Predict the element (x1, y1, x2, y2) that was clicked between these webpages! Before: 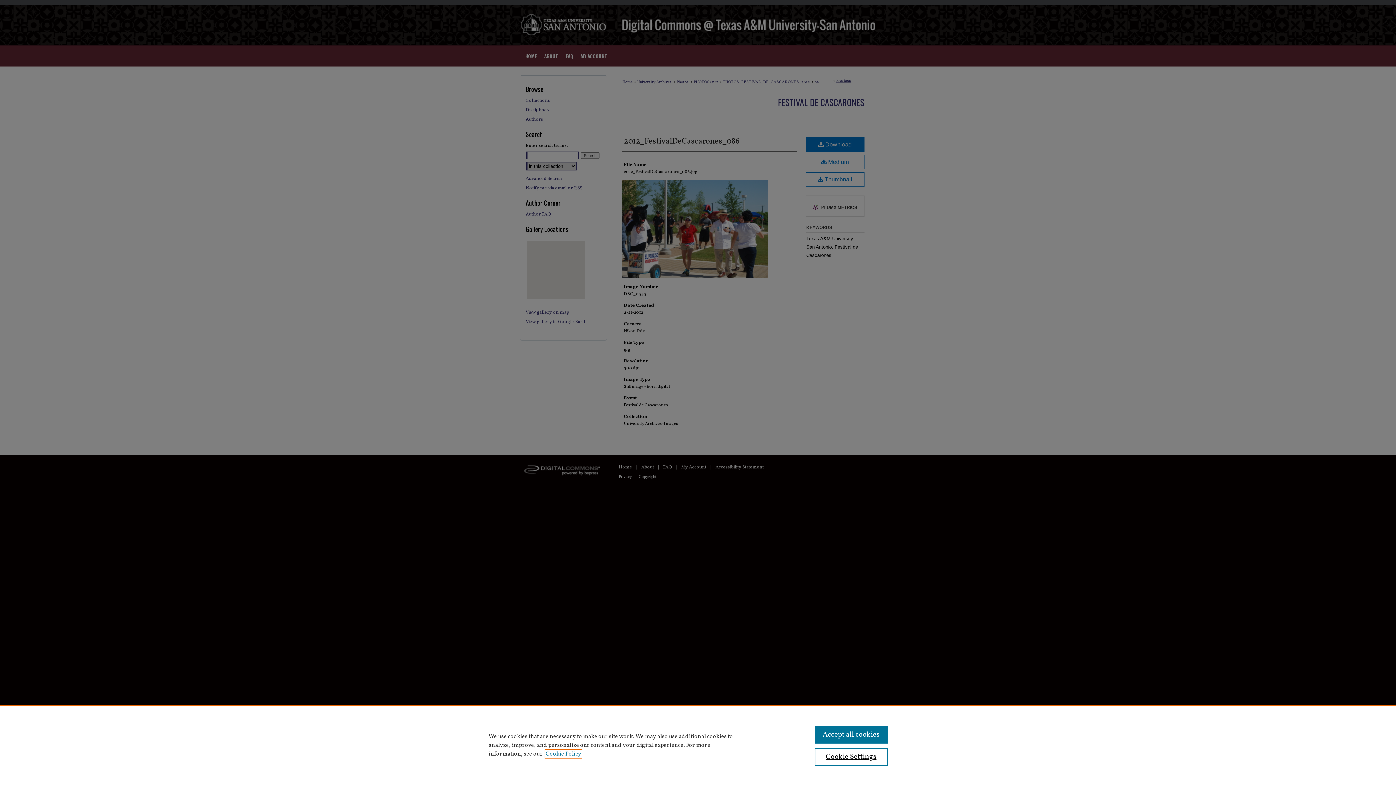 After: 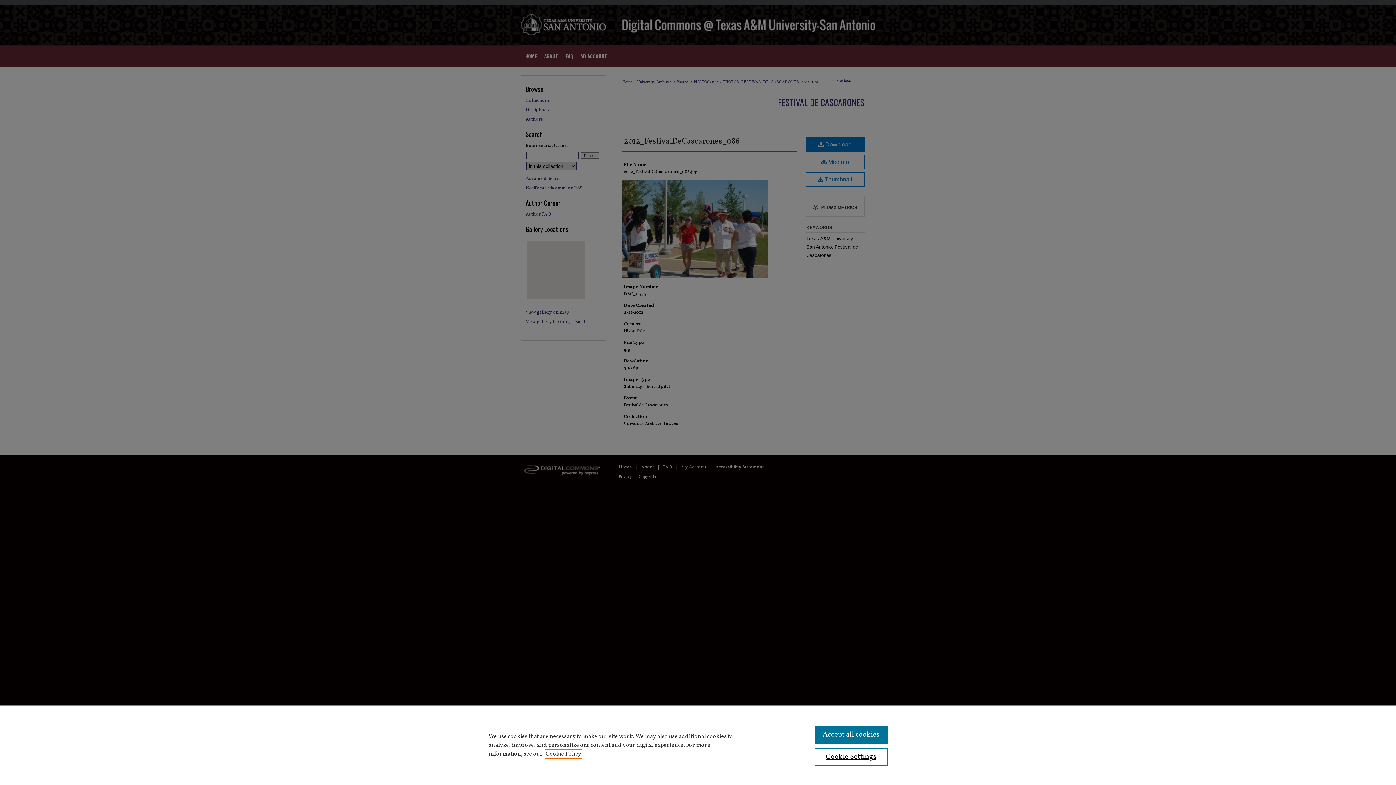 Action: label: , opens in a new tab bbox: (545, 750, 581, 758)